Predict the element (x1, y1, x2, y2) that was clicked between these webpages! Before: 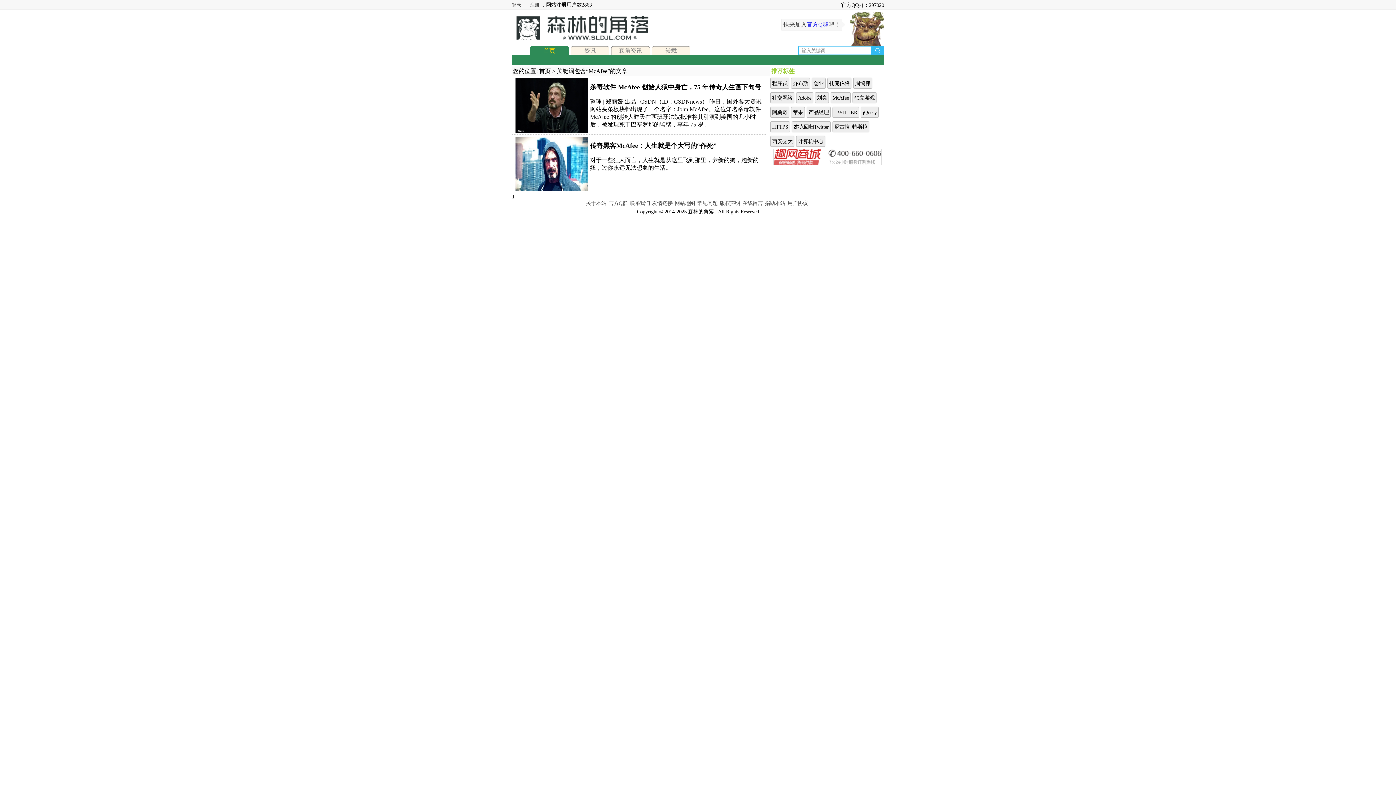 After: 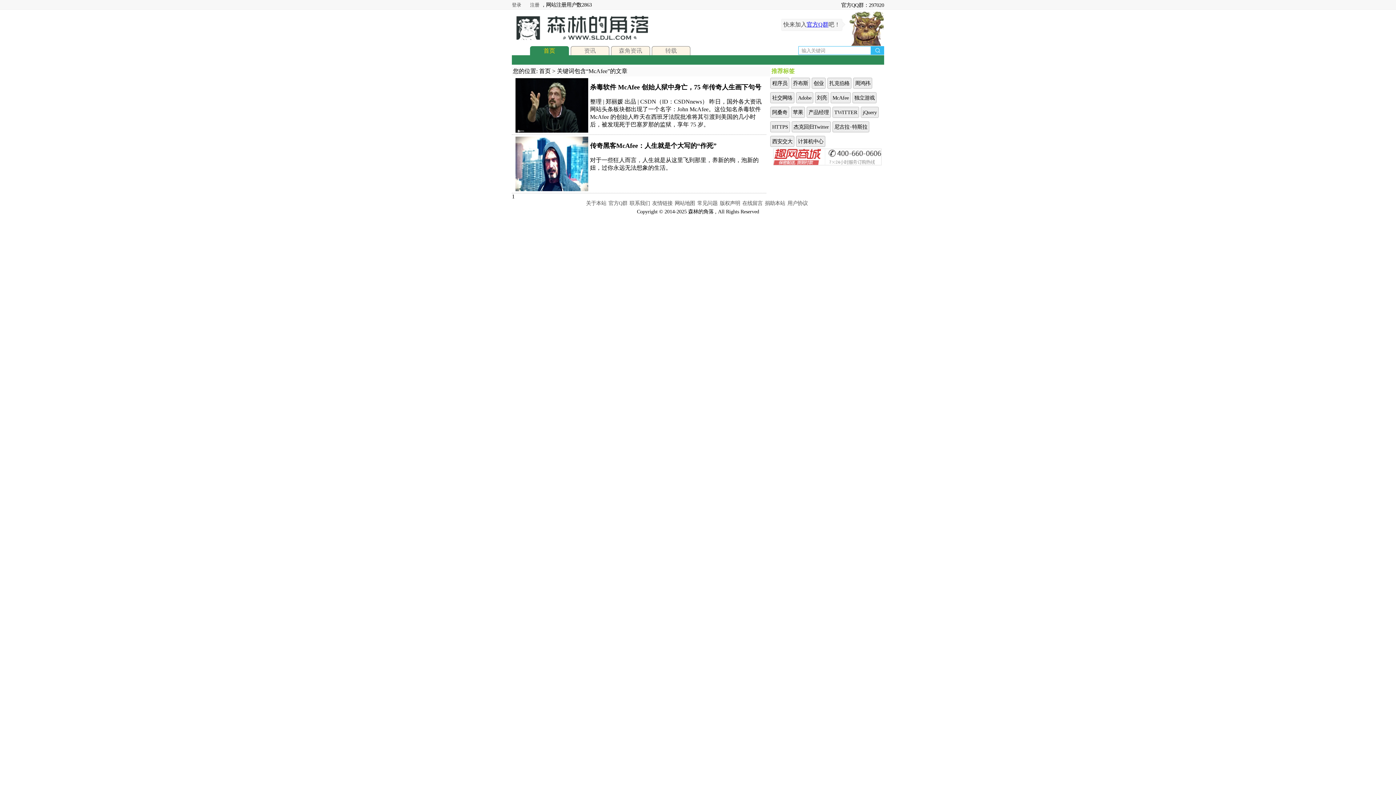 Action: bbox: (806, 21, 828, 27) label: 官方Q群